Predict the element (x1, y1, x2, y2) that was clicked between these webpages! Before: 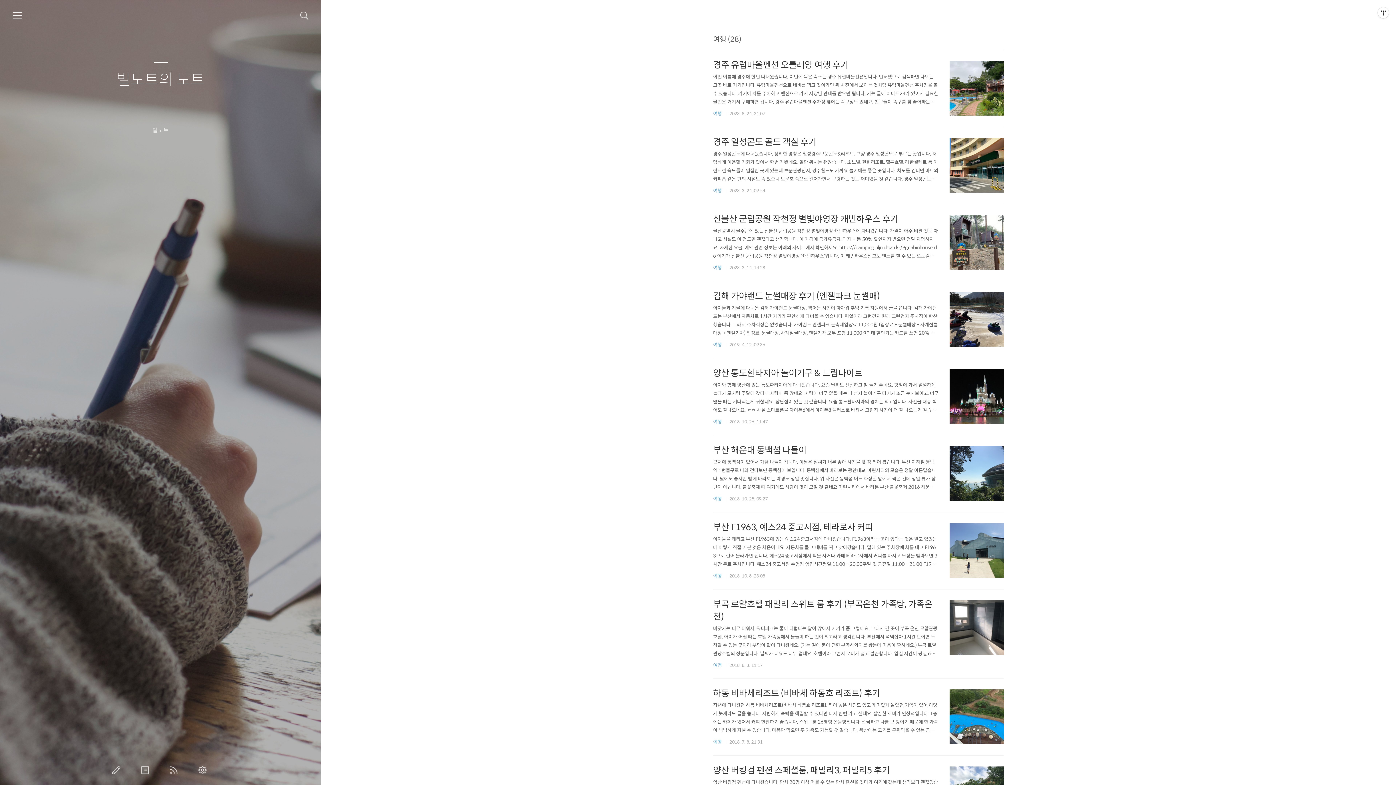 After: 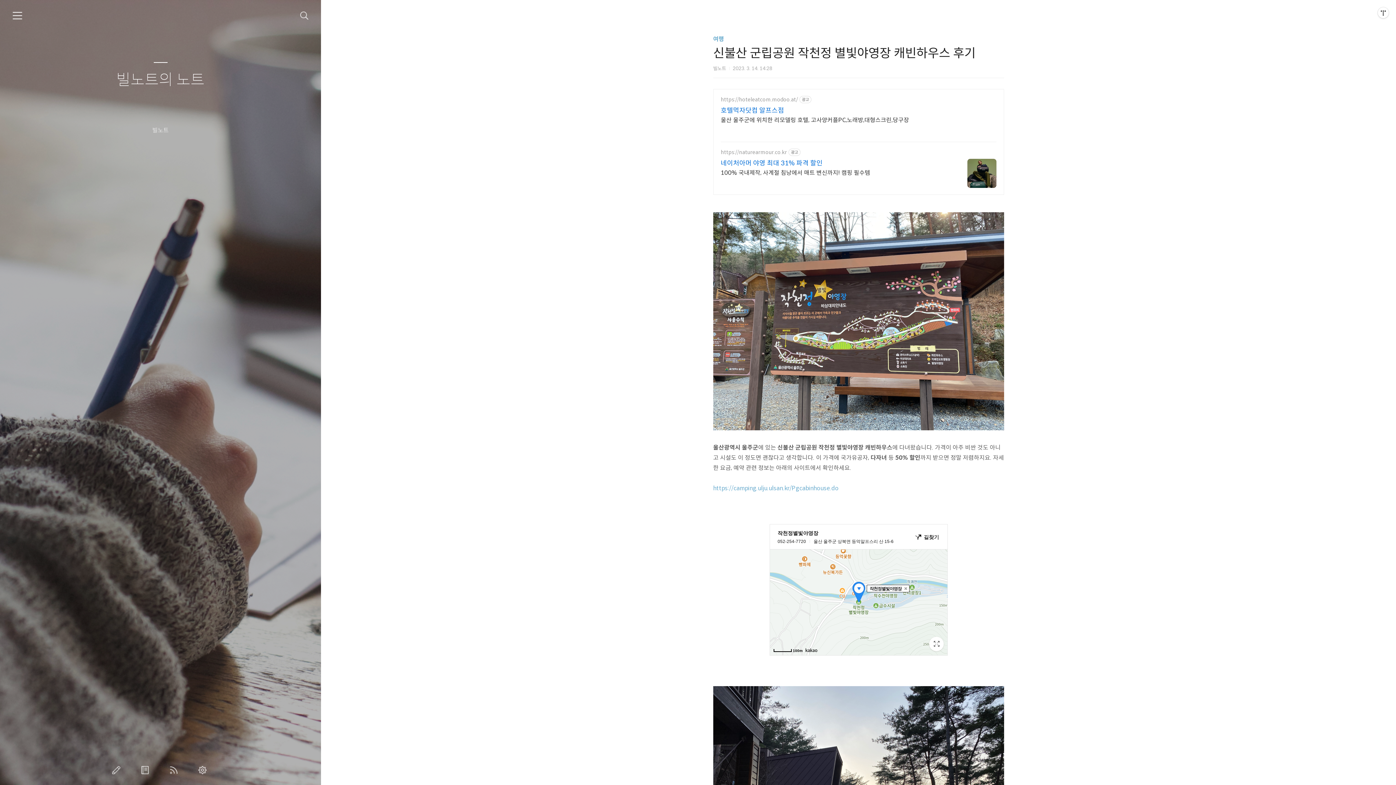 Action: bbox: (949, 215, 1004, 269)